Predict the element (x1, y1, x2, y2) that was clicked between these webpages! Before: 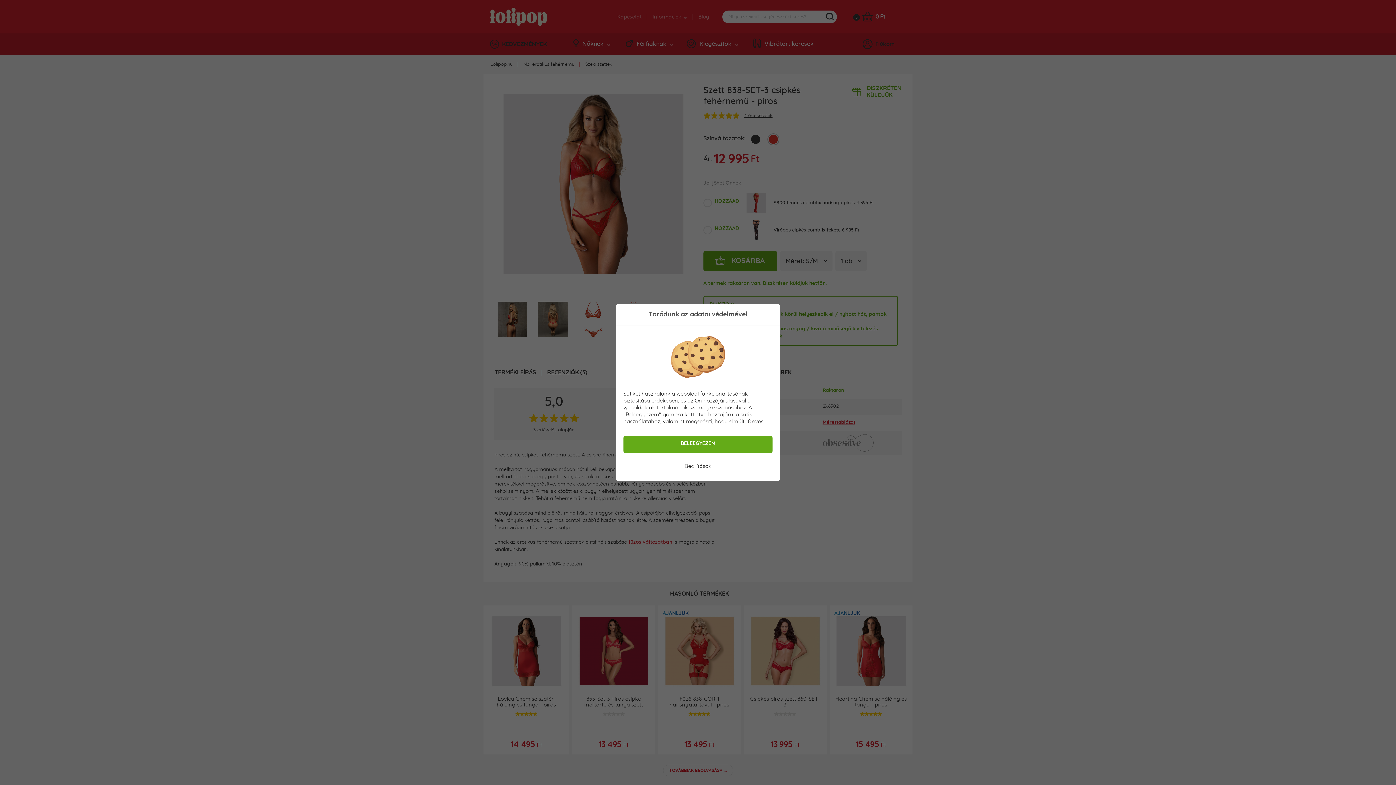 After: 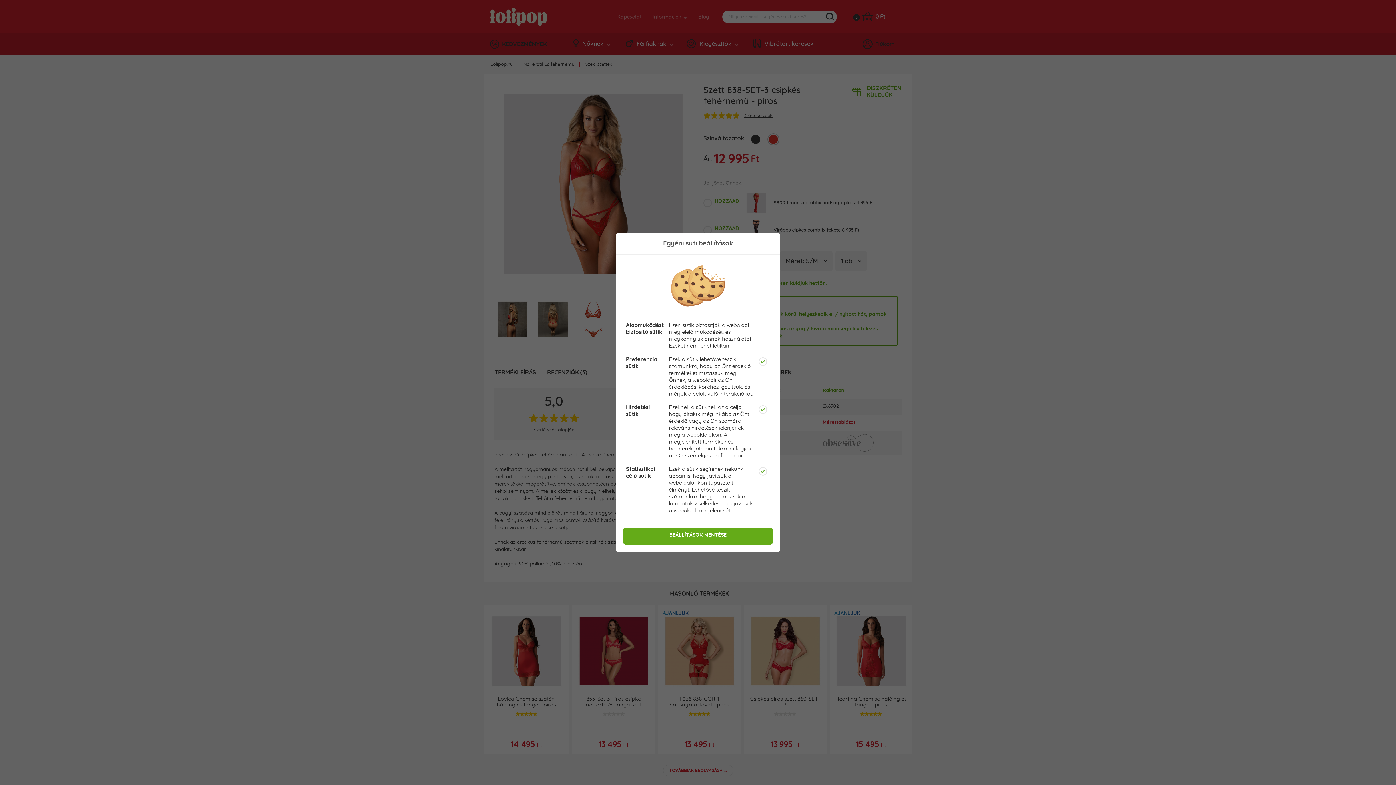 Action: bbox: (623, 460, 772, 474) label: Beállítások